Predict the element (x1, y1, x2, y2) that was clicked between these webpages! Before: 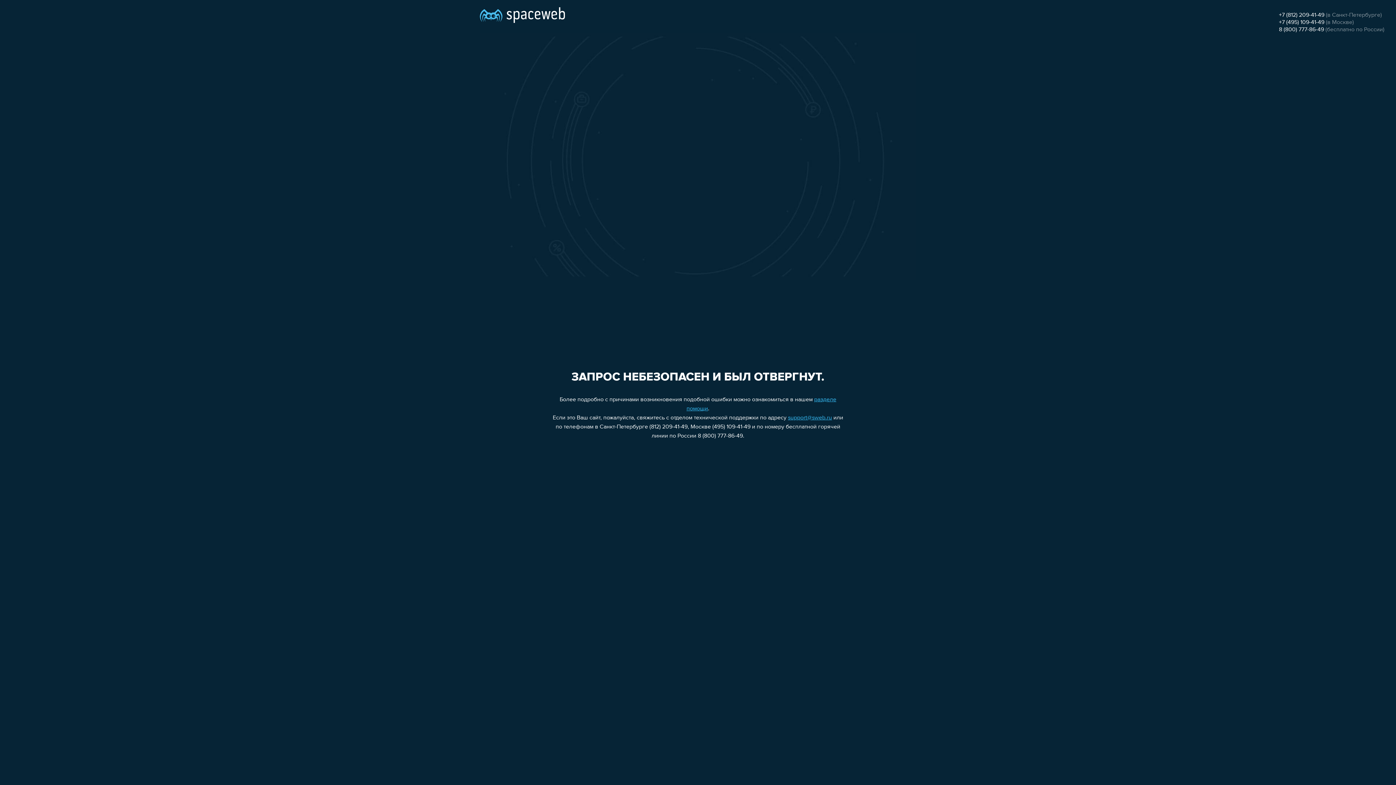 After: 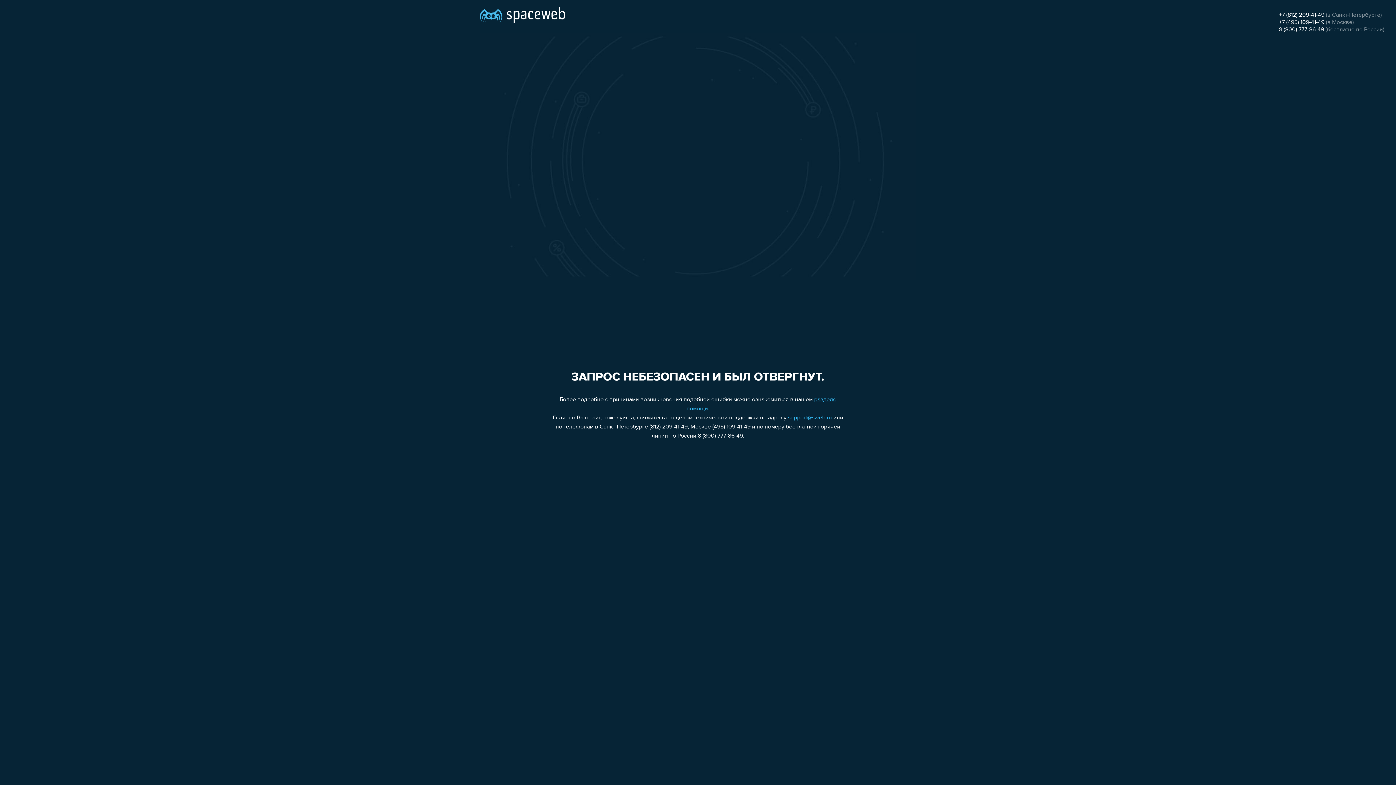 Action: label: support@sweb.ru bbox: (788, 415, 832, 421)